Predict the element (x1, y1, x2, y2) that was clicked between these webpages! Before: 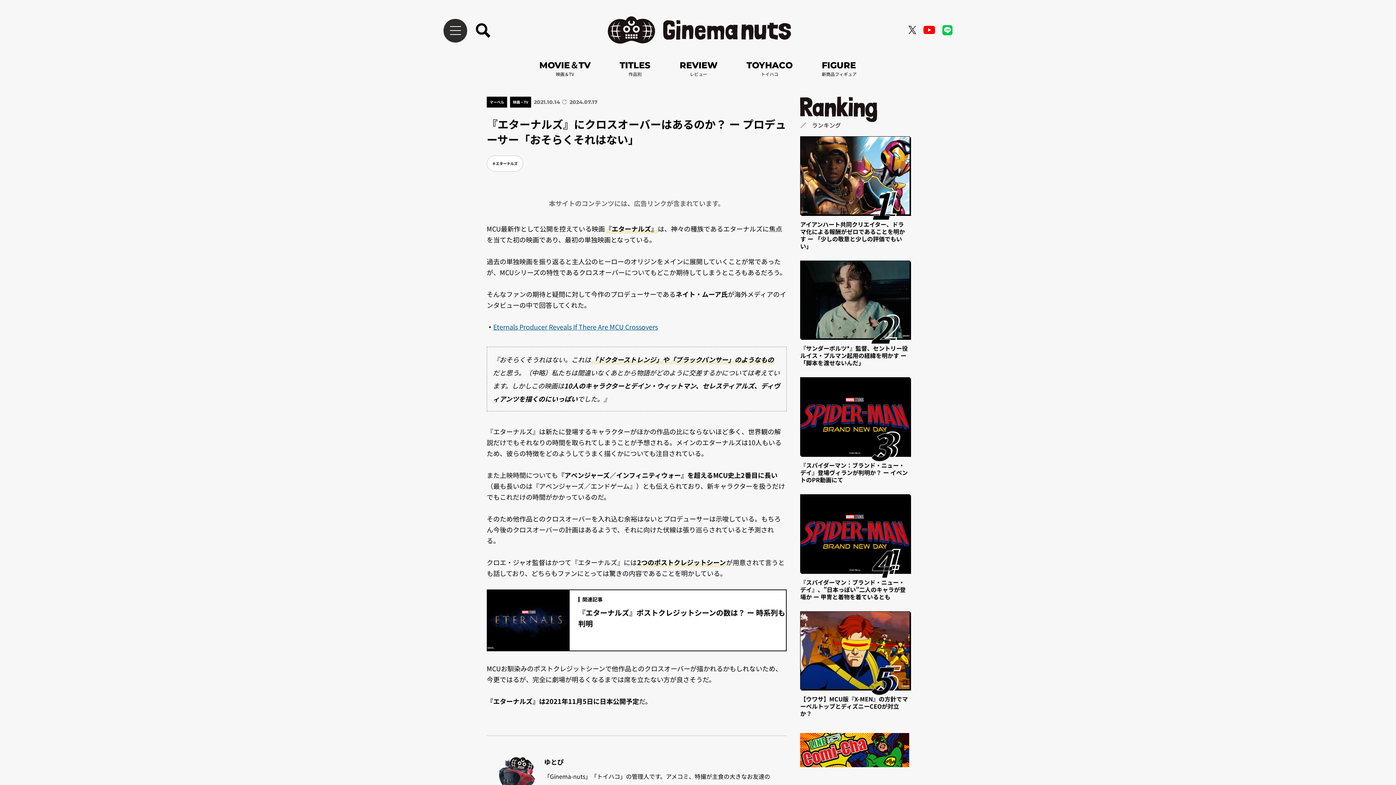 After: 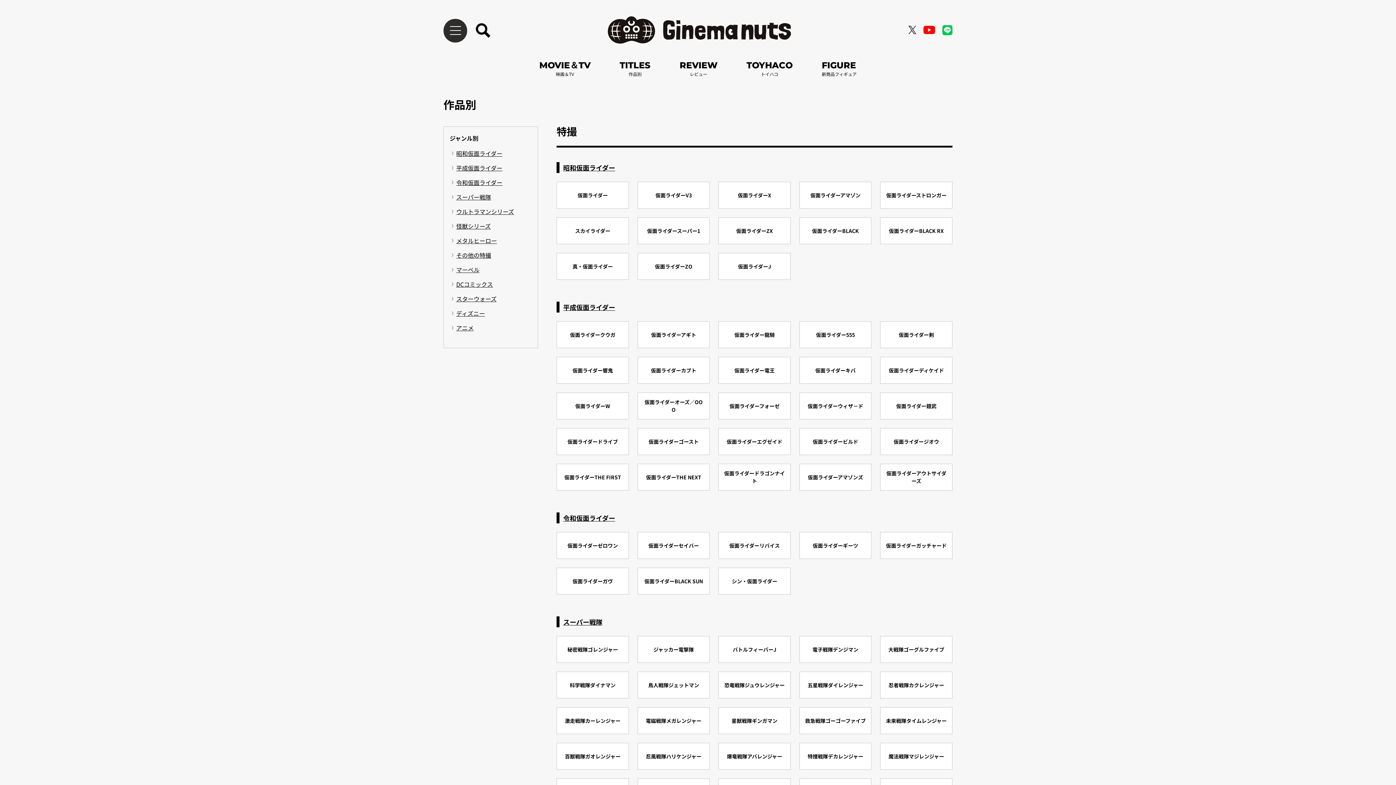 Action: label: TITLES
作品別 bbox: (619, 60, 650, 77)